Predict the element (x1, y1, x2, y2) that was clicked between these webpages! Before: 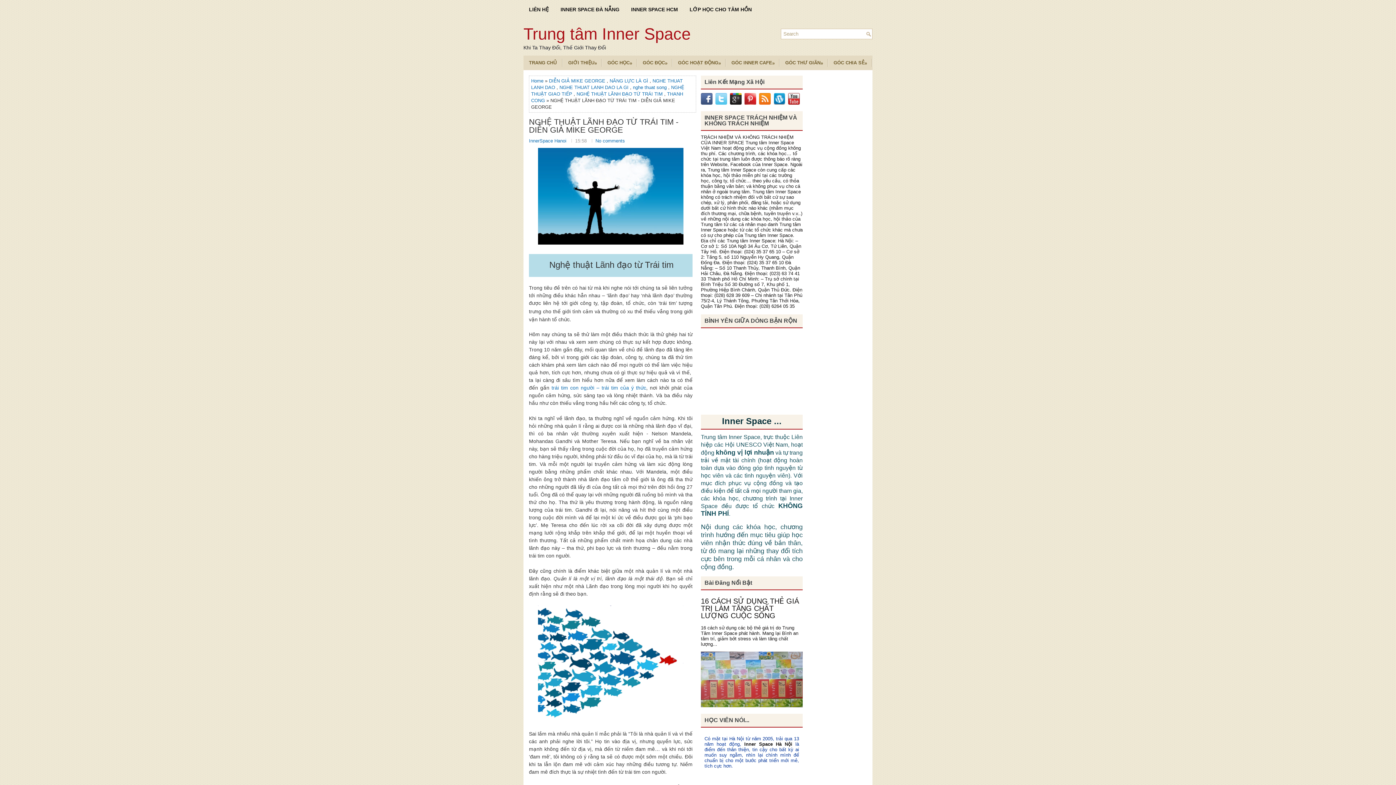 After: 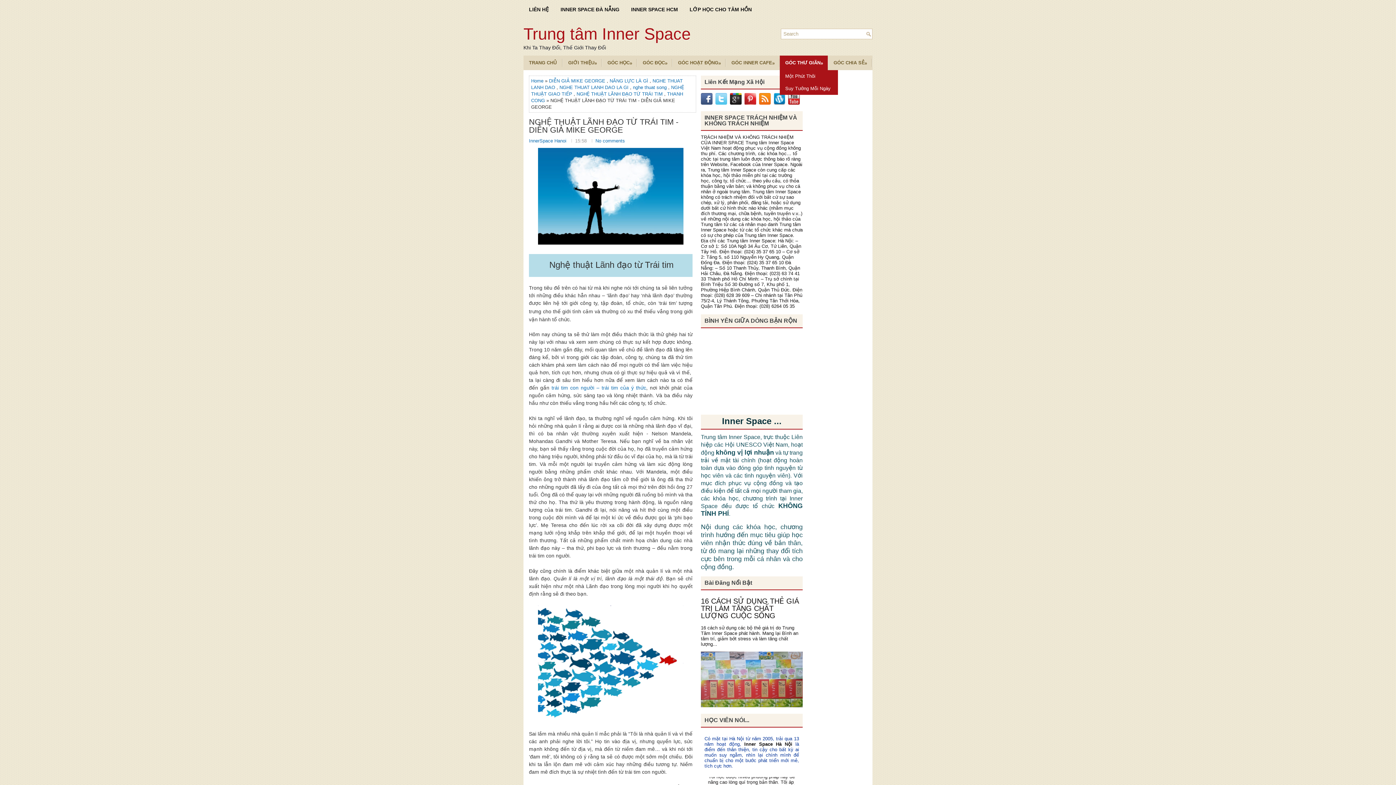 Action: label: GÓC THƯ GIÃN
» bbox: (780, 55, 828, 70)